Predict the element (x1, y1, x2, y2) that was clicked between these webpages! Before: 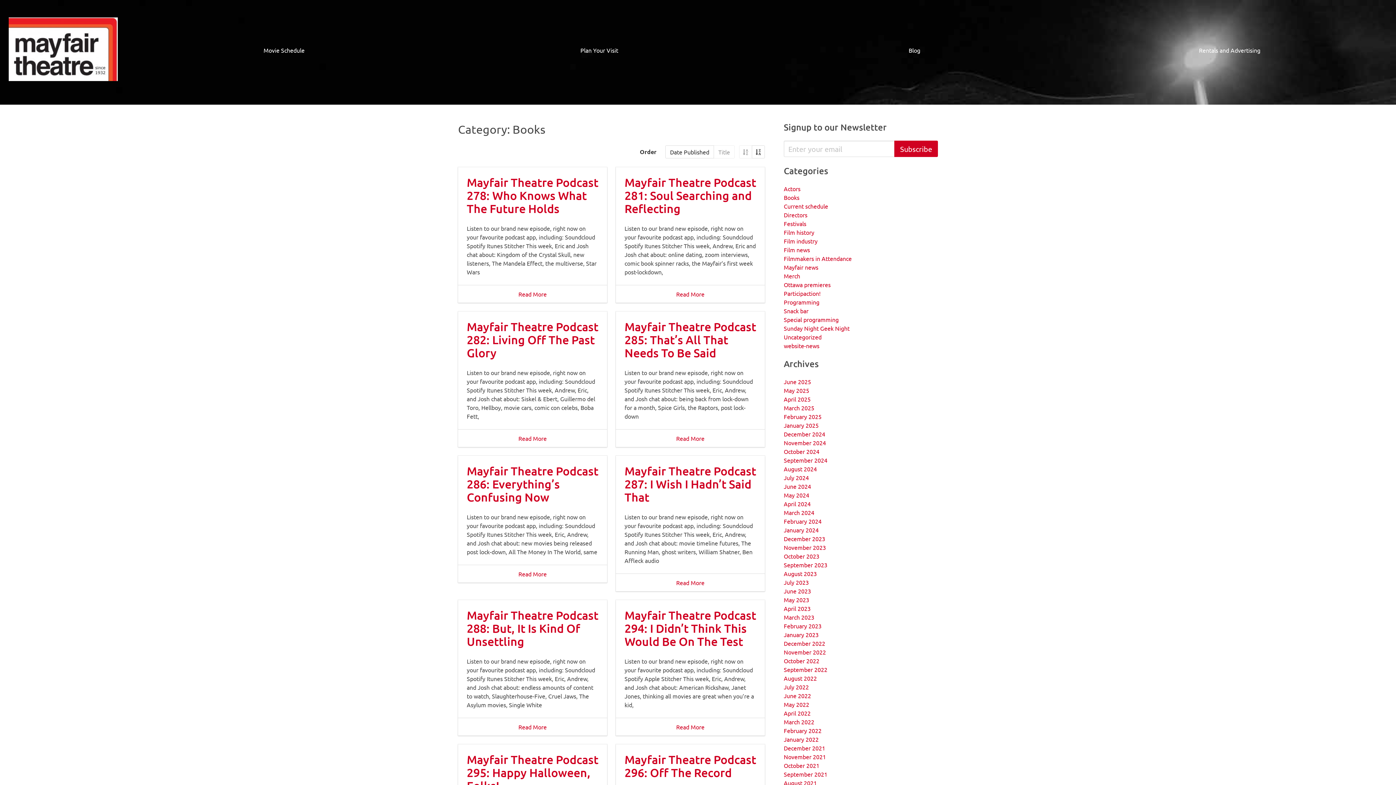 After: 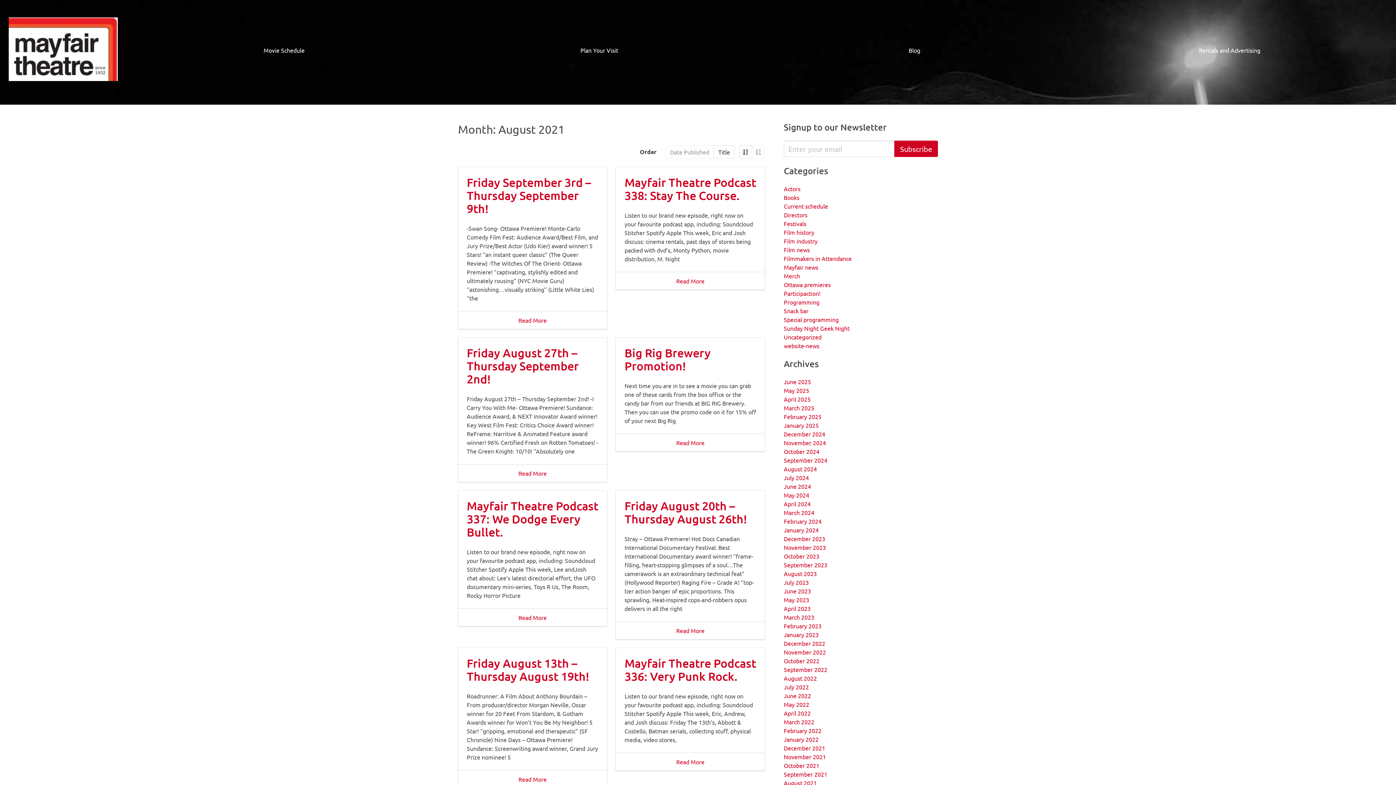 Action: label: August 2021 bbox: (784, 779, 817, 786)